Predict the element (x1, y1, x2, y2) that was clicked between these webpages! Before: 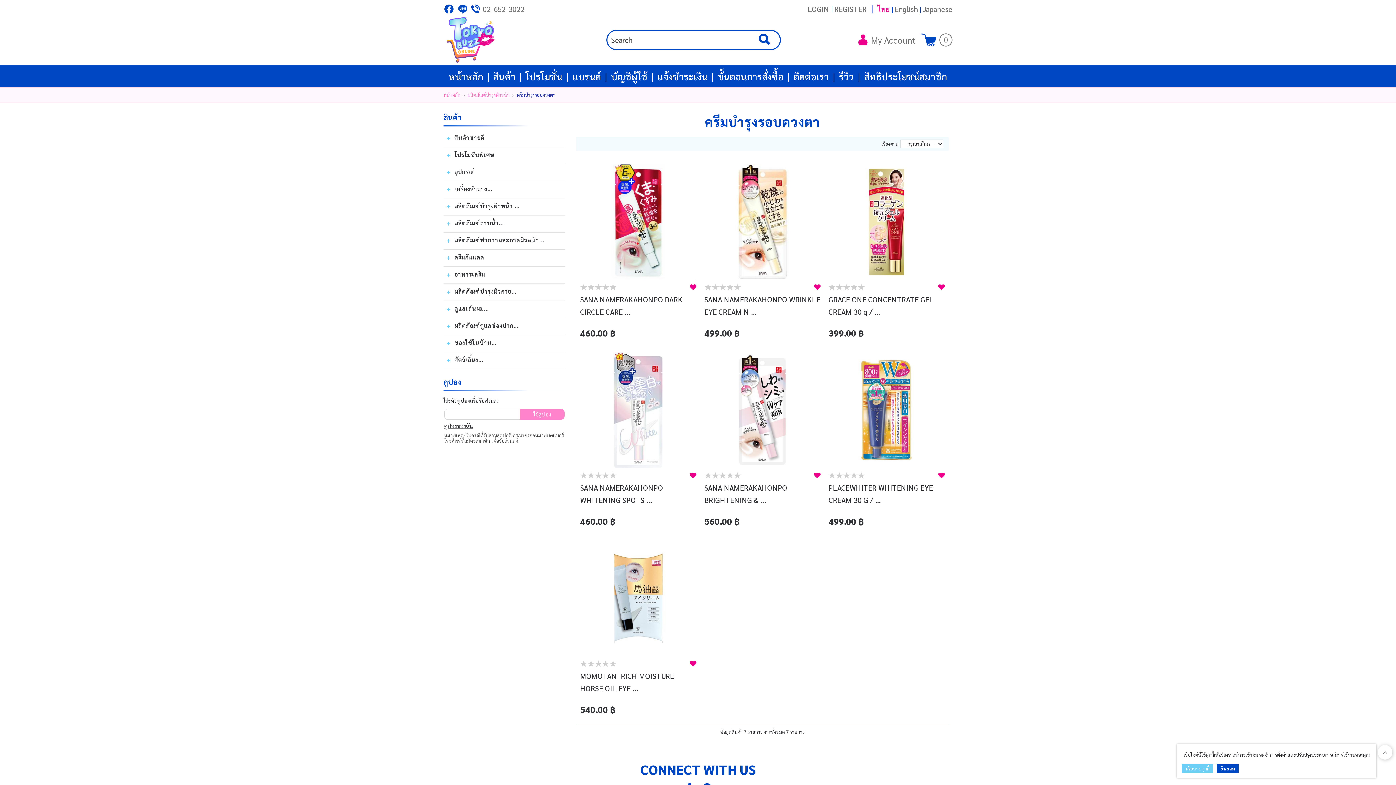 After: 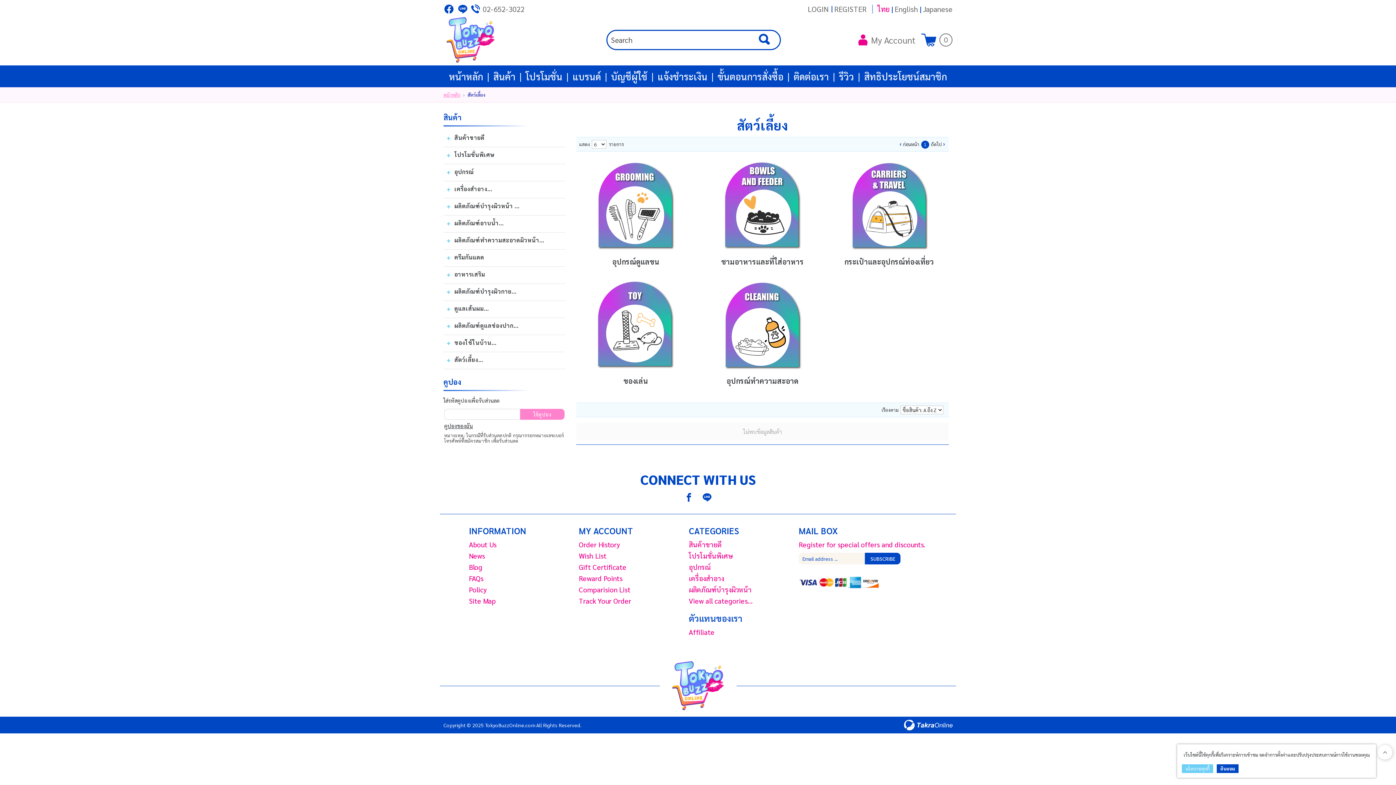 Action: label: สัตว์เลี้ยง... bbox: (454, 356, 565, 365)